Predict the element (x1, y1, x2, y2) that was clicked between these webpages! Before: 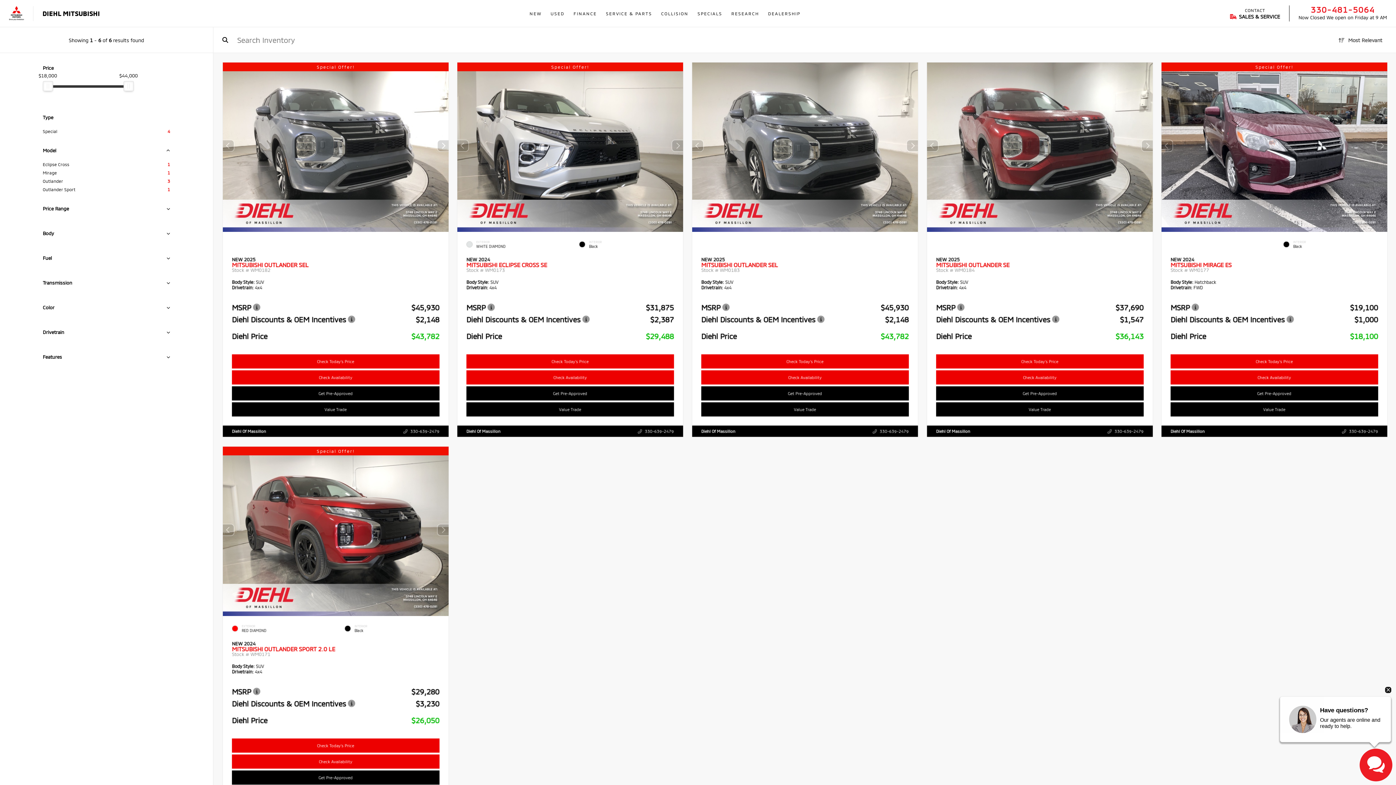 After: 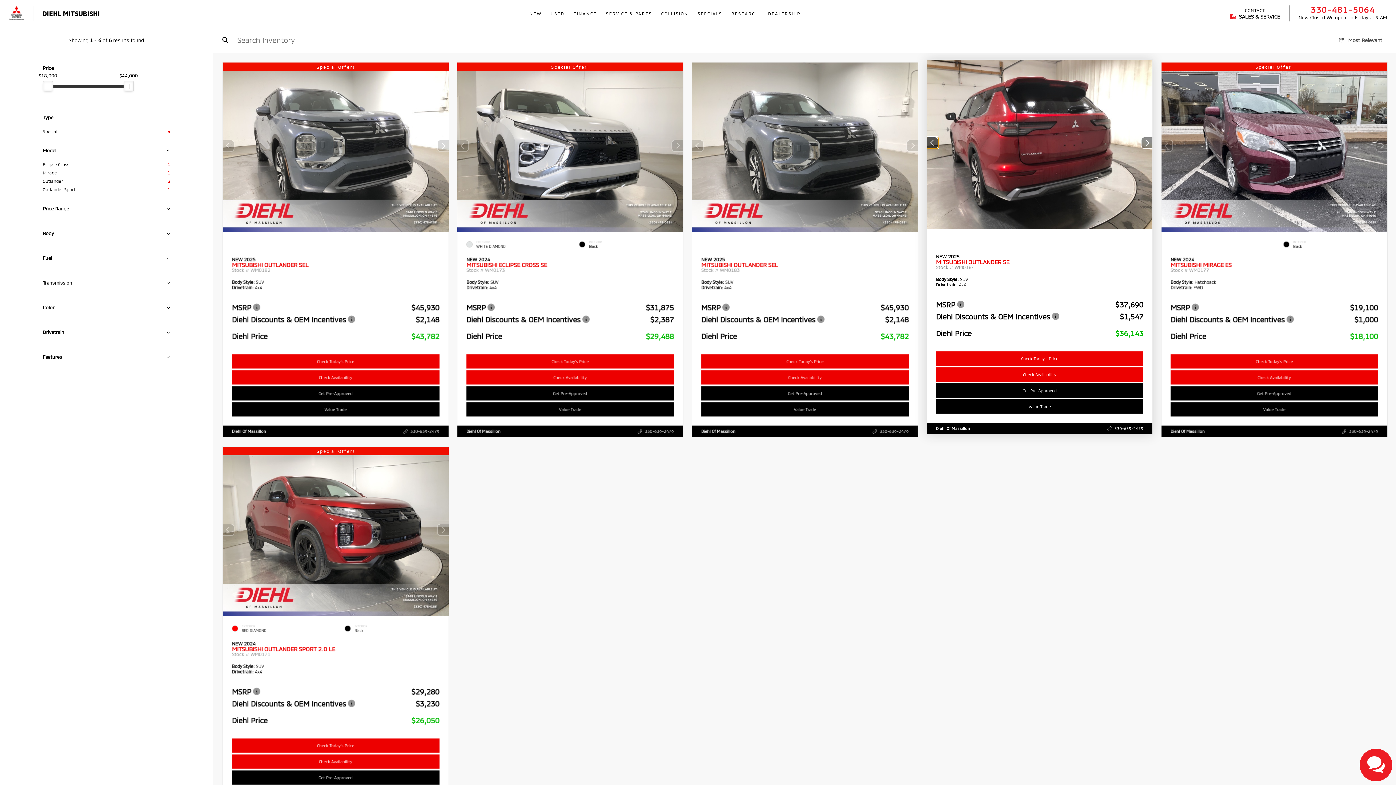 Action: label: Previous slide bbox: (926, 139, 938, 151)